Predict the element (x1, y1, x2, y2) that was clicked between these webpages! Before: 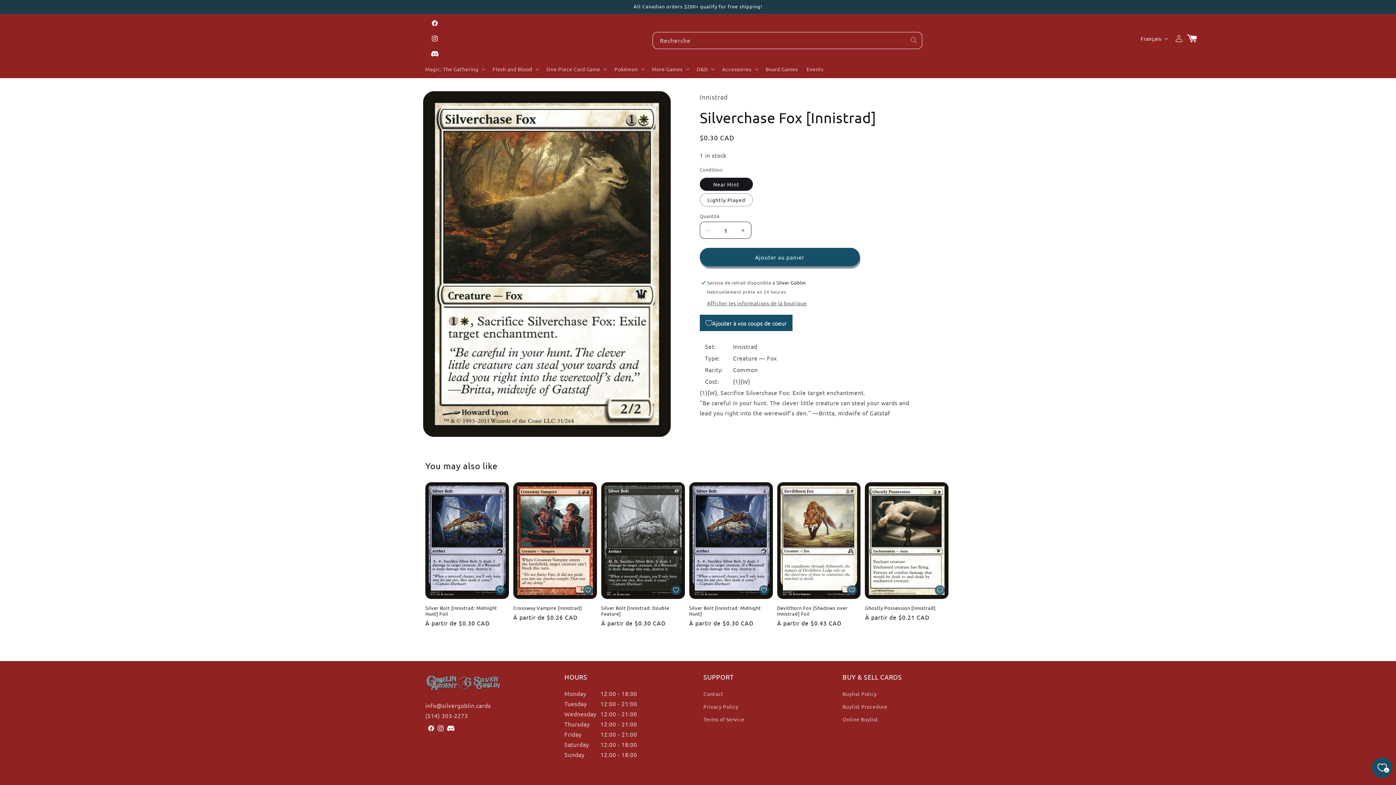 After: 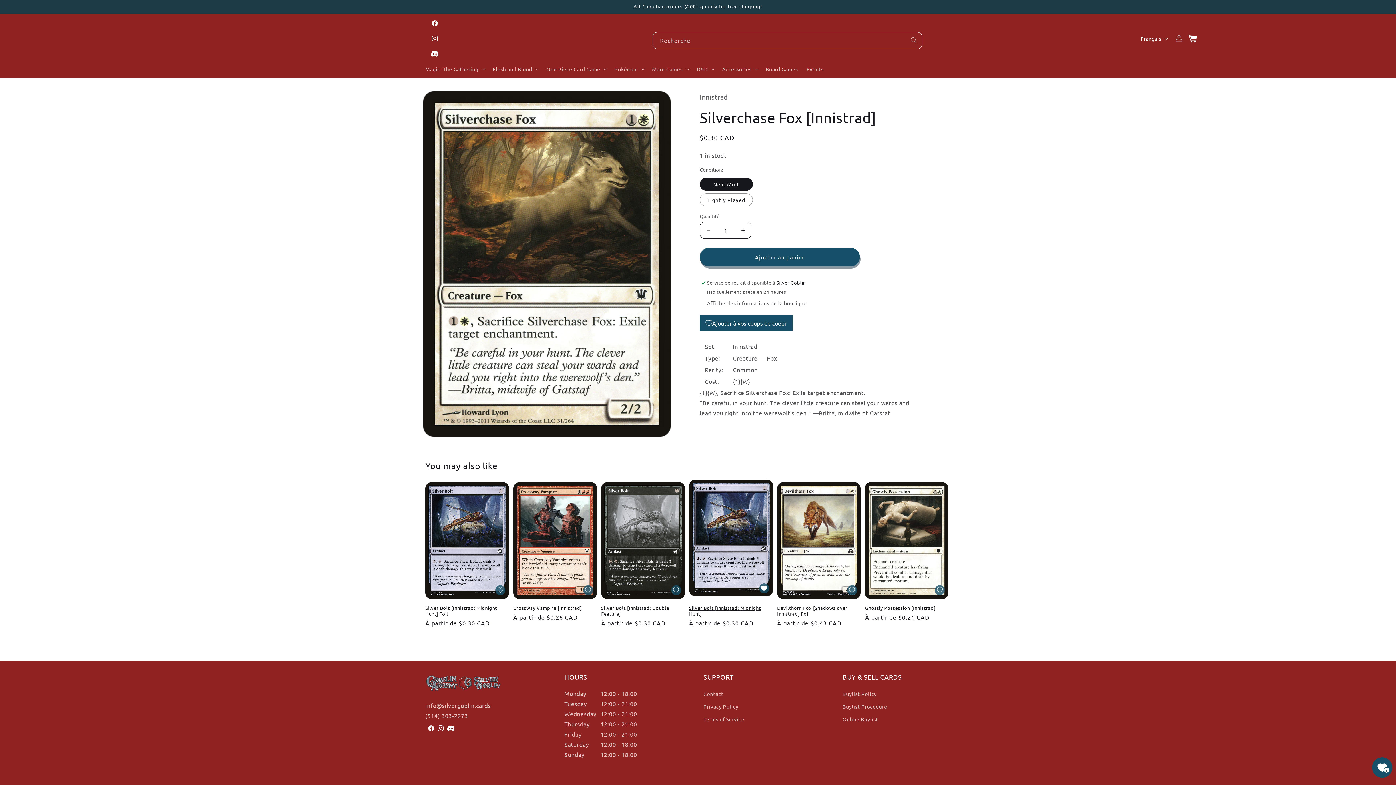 Action: label: Ajouter à vos coups de coeur bbox: (755, 581, 772, 599)